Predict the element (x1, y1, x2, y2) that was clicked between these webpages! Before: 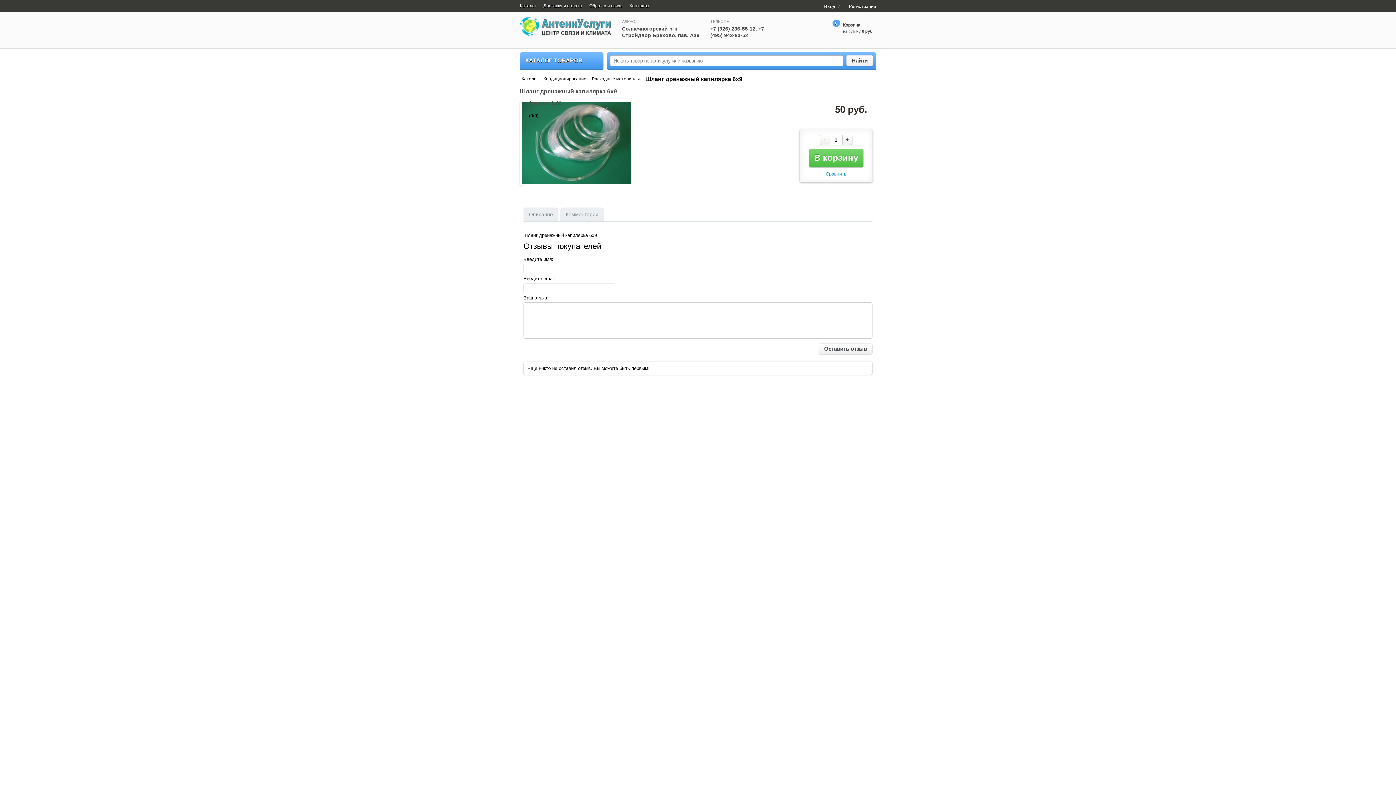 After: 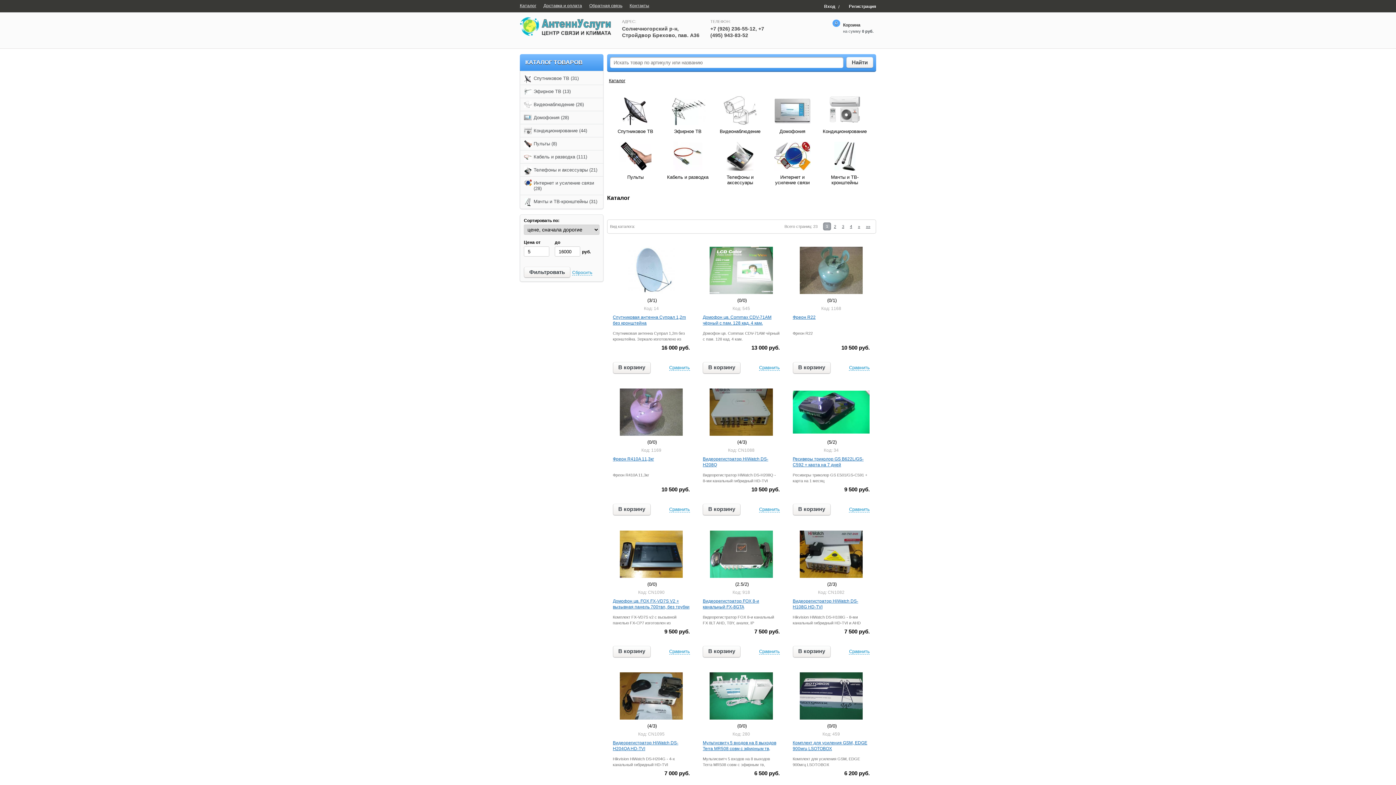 Action: bbox: (521, 76, 538, 81) label: Каталог